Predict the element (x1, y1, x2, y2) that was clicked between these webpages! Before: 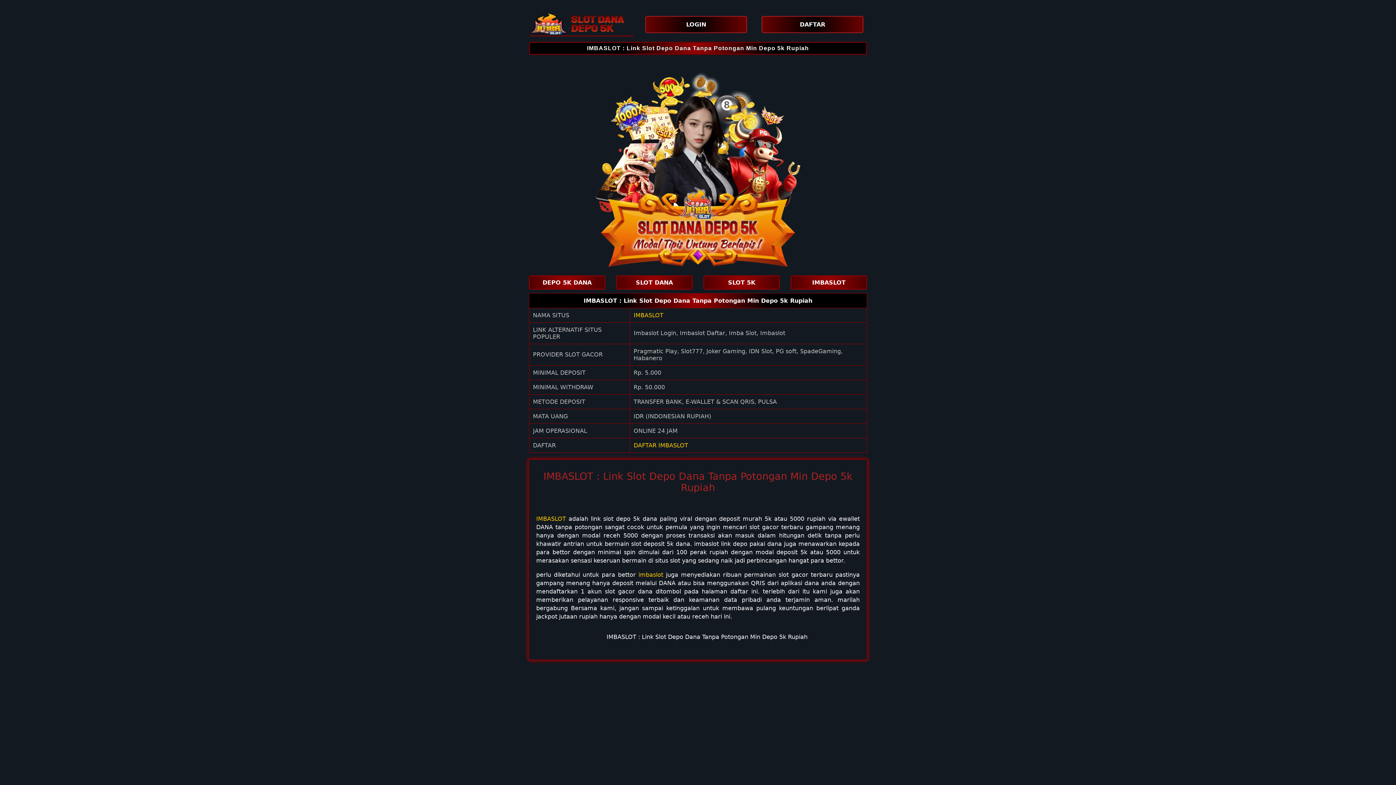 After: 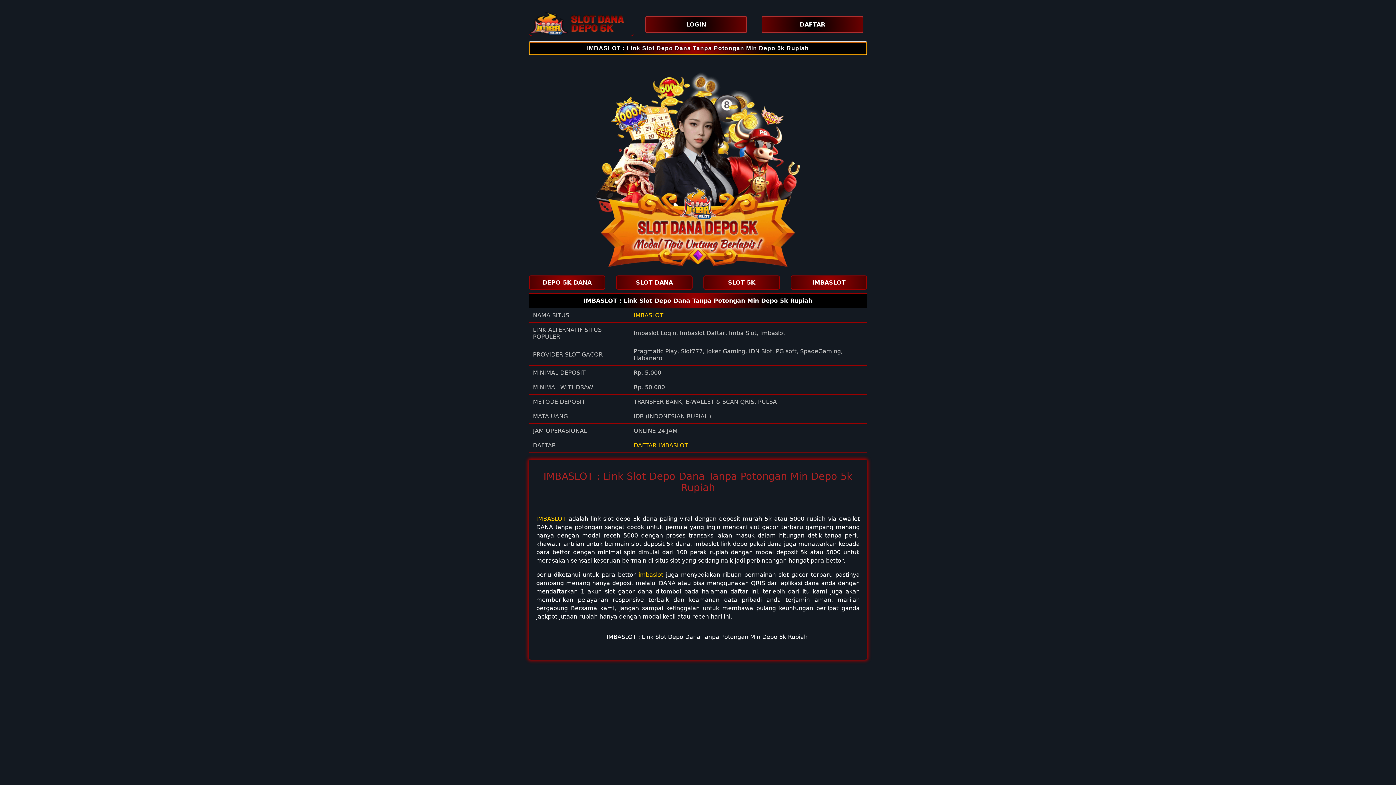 Action: label: IMBASLOT : Link Slot Depo Dana Tanpa Potongan Min Depo 5k Rupiah bbox: (529, 41, 867, 54)